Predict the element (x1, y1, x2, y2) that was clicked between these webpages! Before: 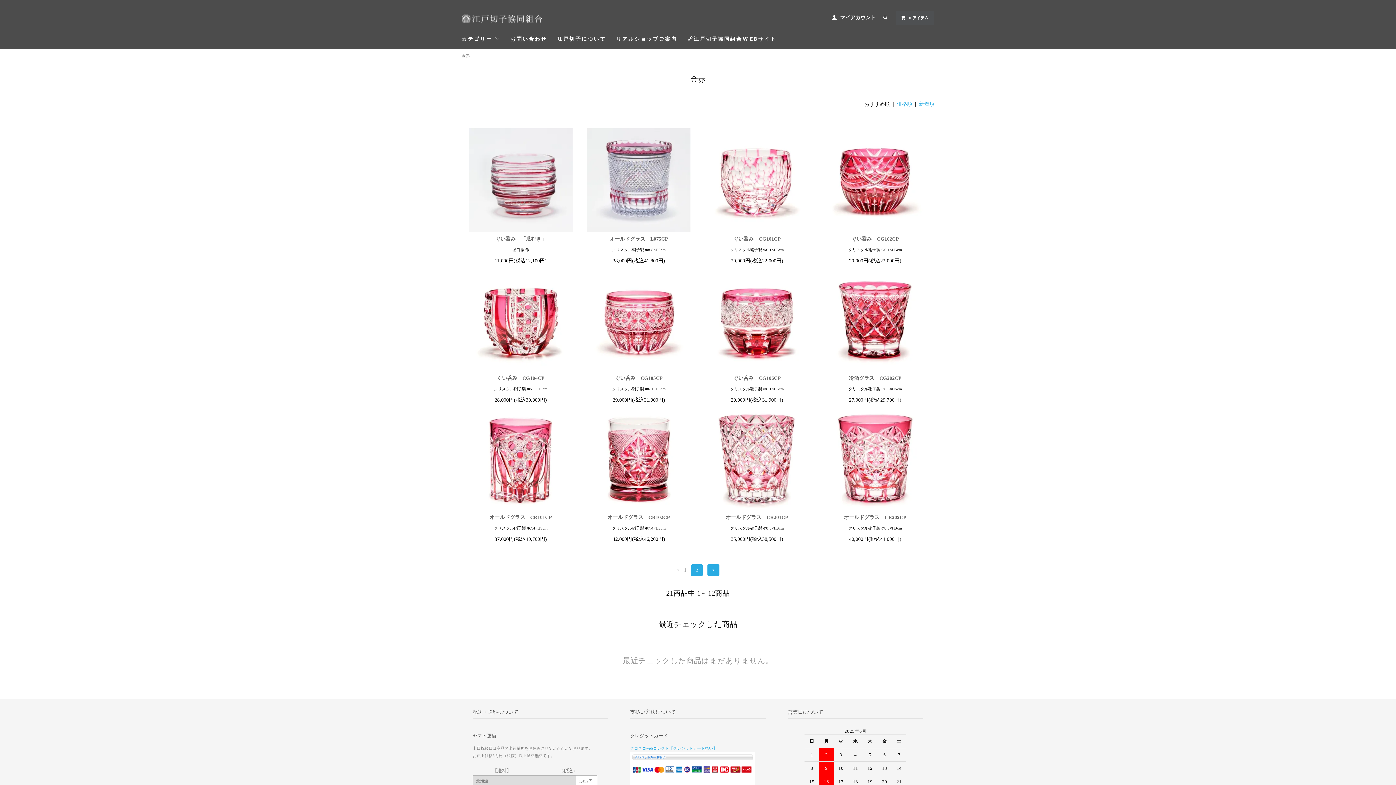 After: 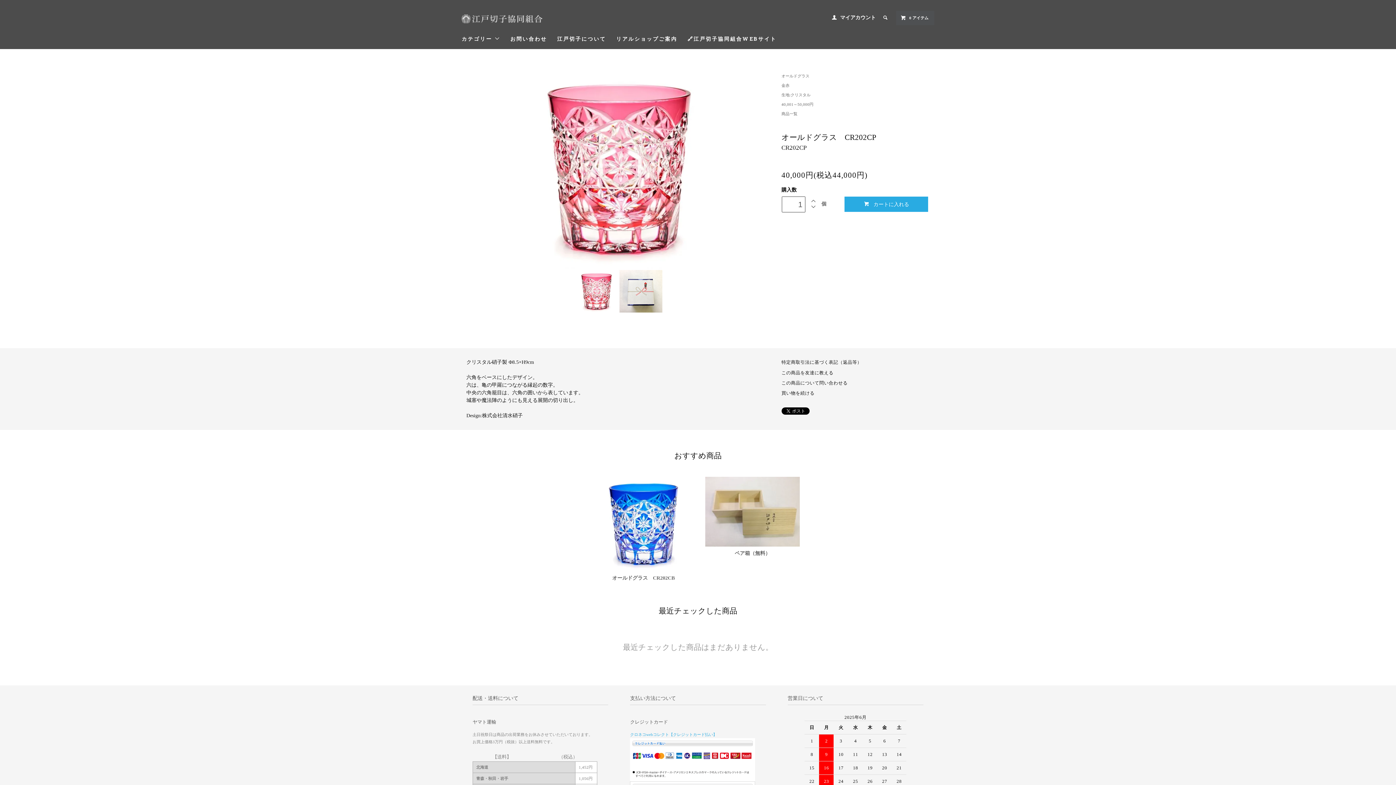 Action: bbox: (823, 407, 927, 510)